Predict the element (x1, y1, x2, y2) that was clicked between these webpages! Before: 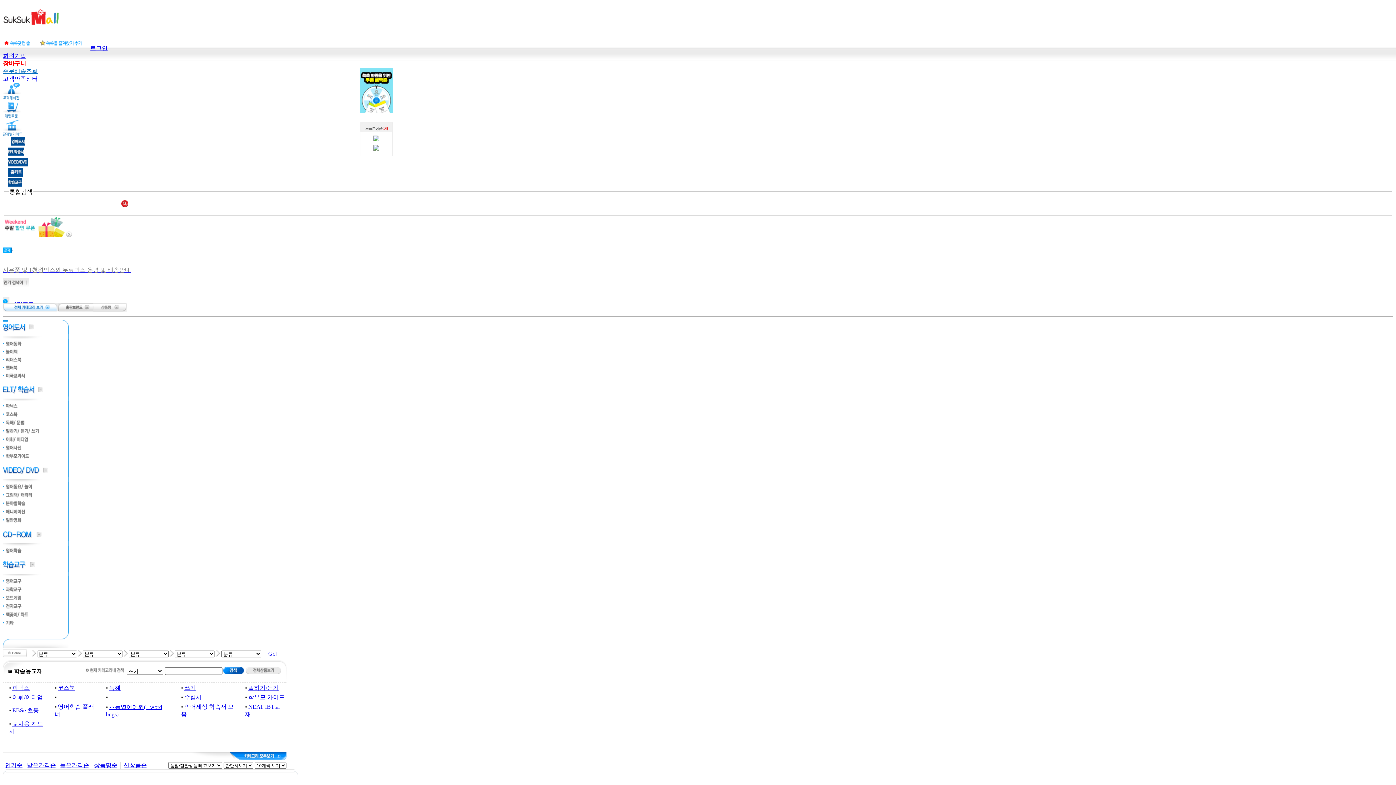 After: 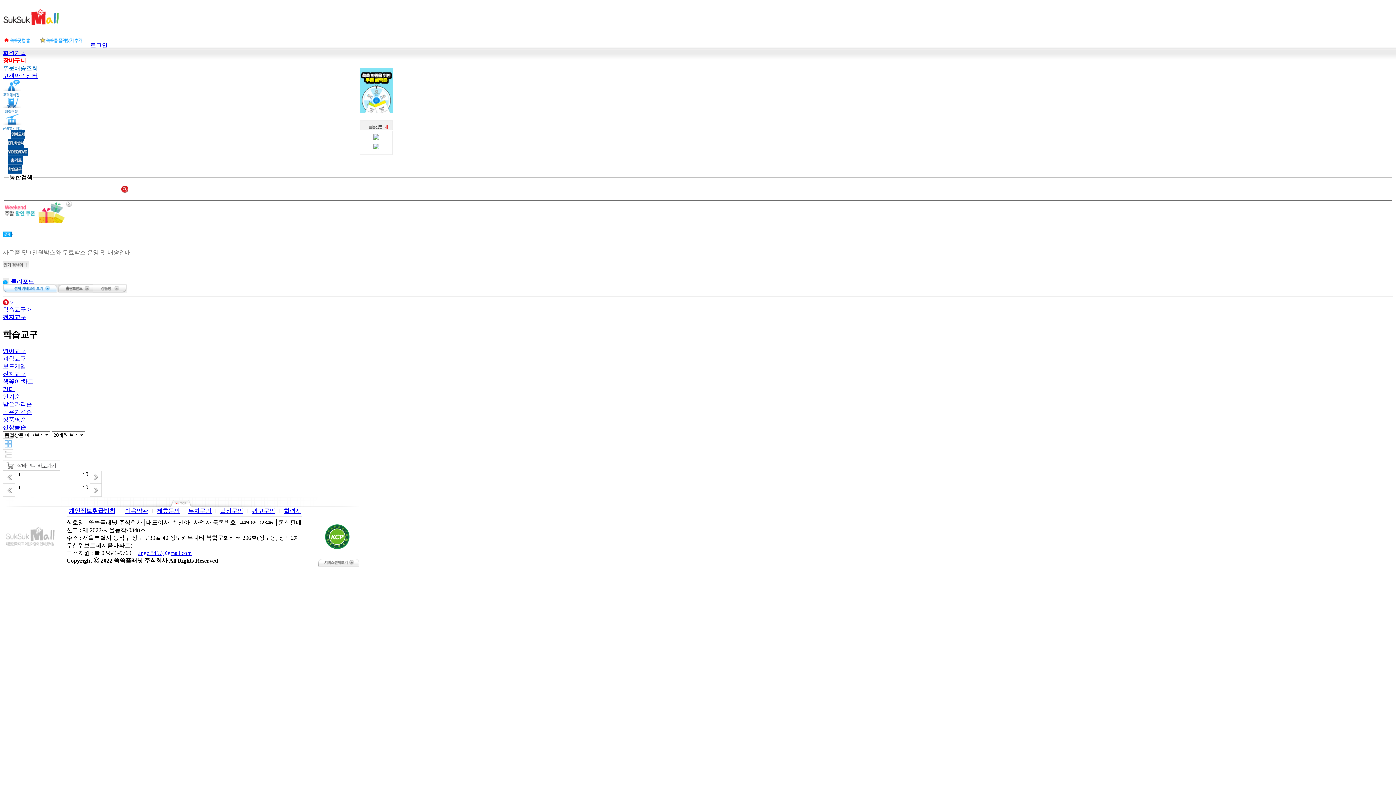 Action: bbox: (2, 605, 62, 611)